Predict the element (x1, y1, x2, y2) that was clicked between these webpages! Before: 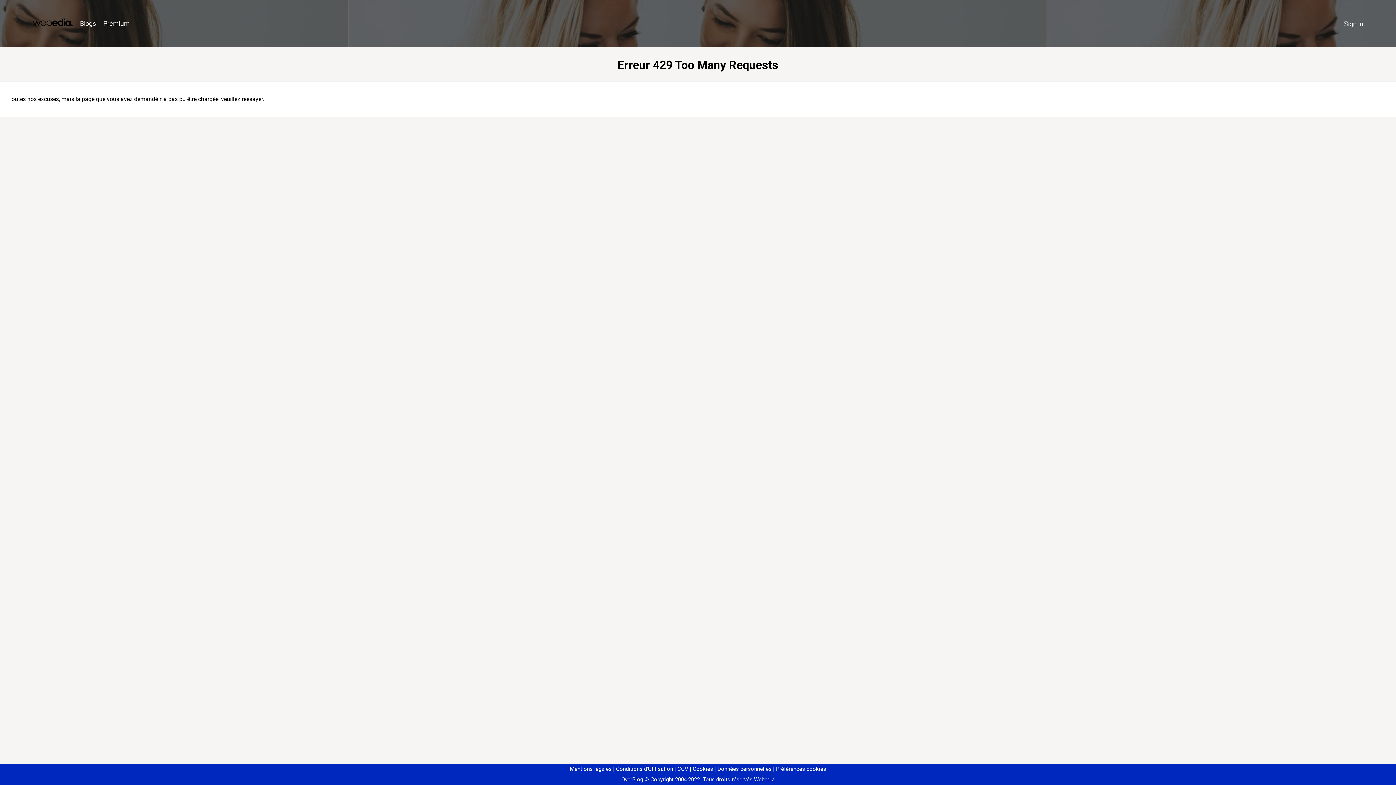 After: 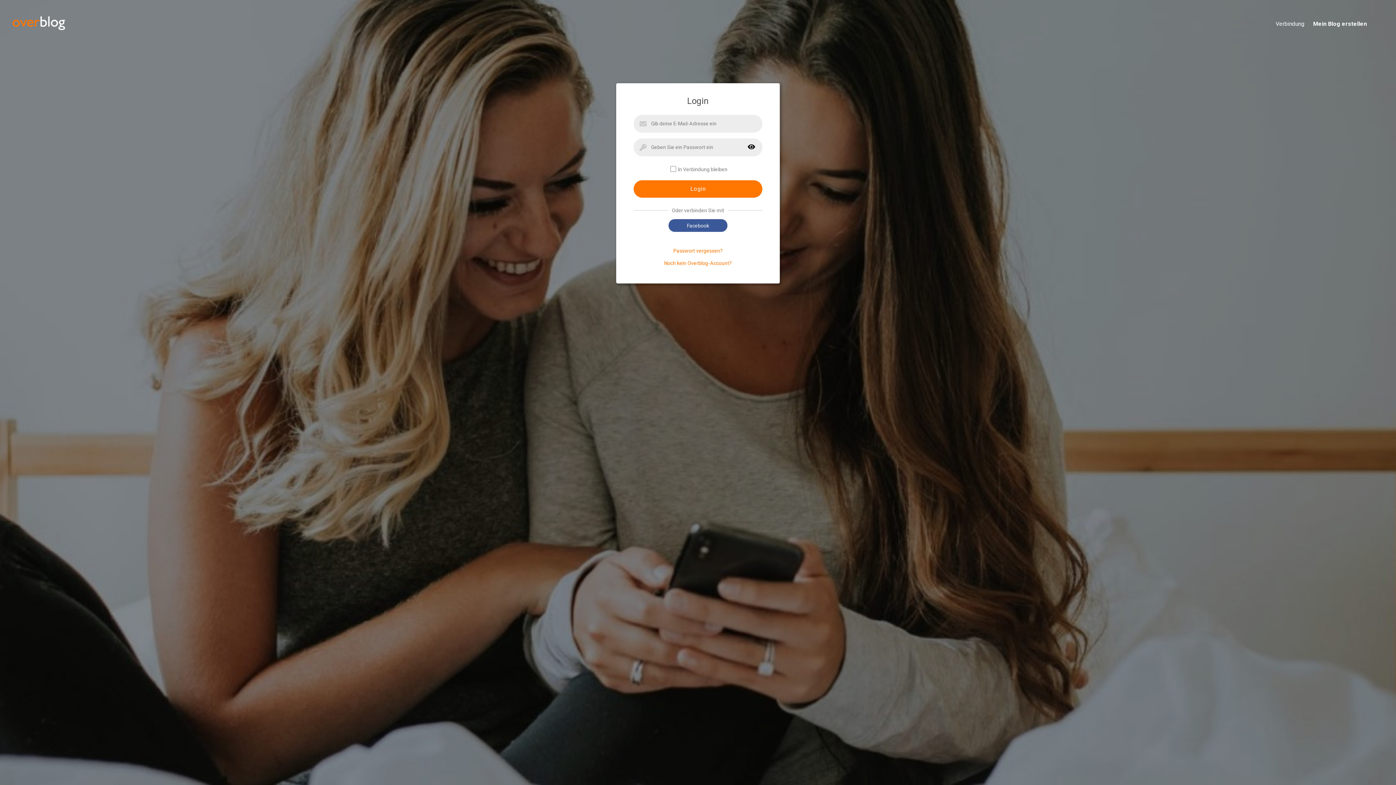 Action: bbox: (1340, 16, 1367, 31) label: Sign in